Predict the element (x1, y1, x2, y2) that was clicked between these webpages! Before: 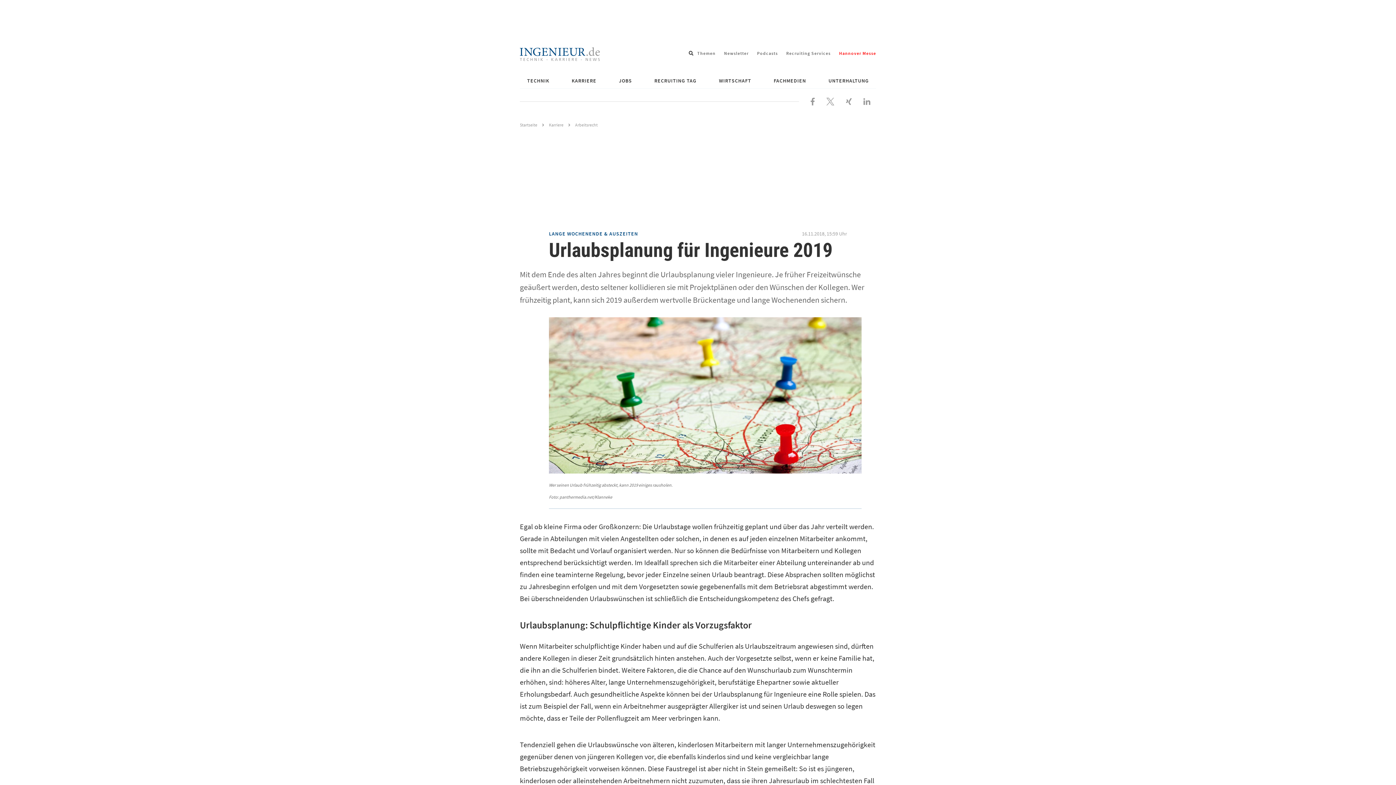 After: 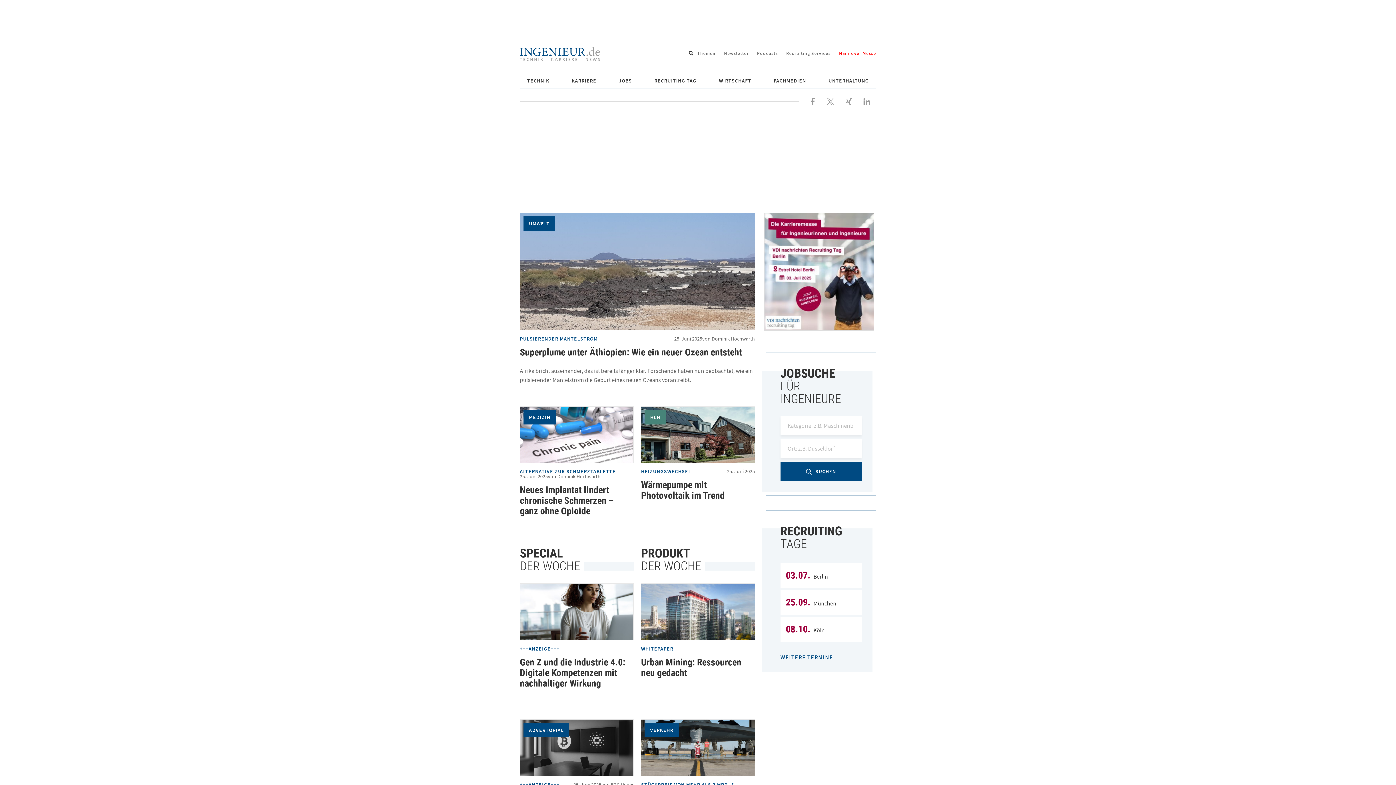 Action: label: Startseite bbox: (520, 121, 537, 128)